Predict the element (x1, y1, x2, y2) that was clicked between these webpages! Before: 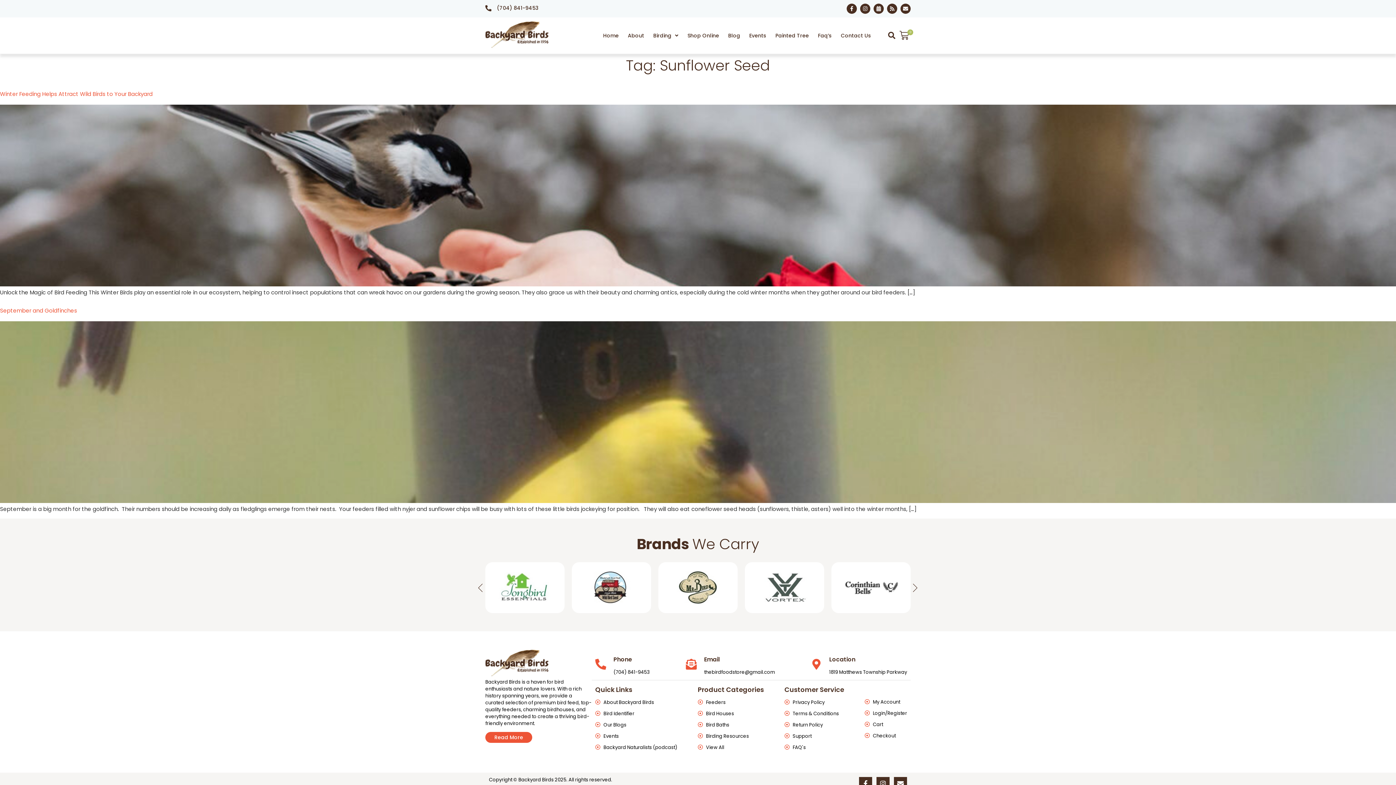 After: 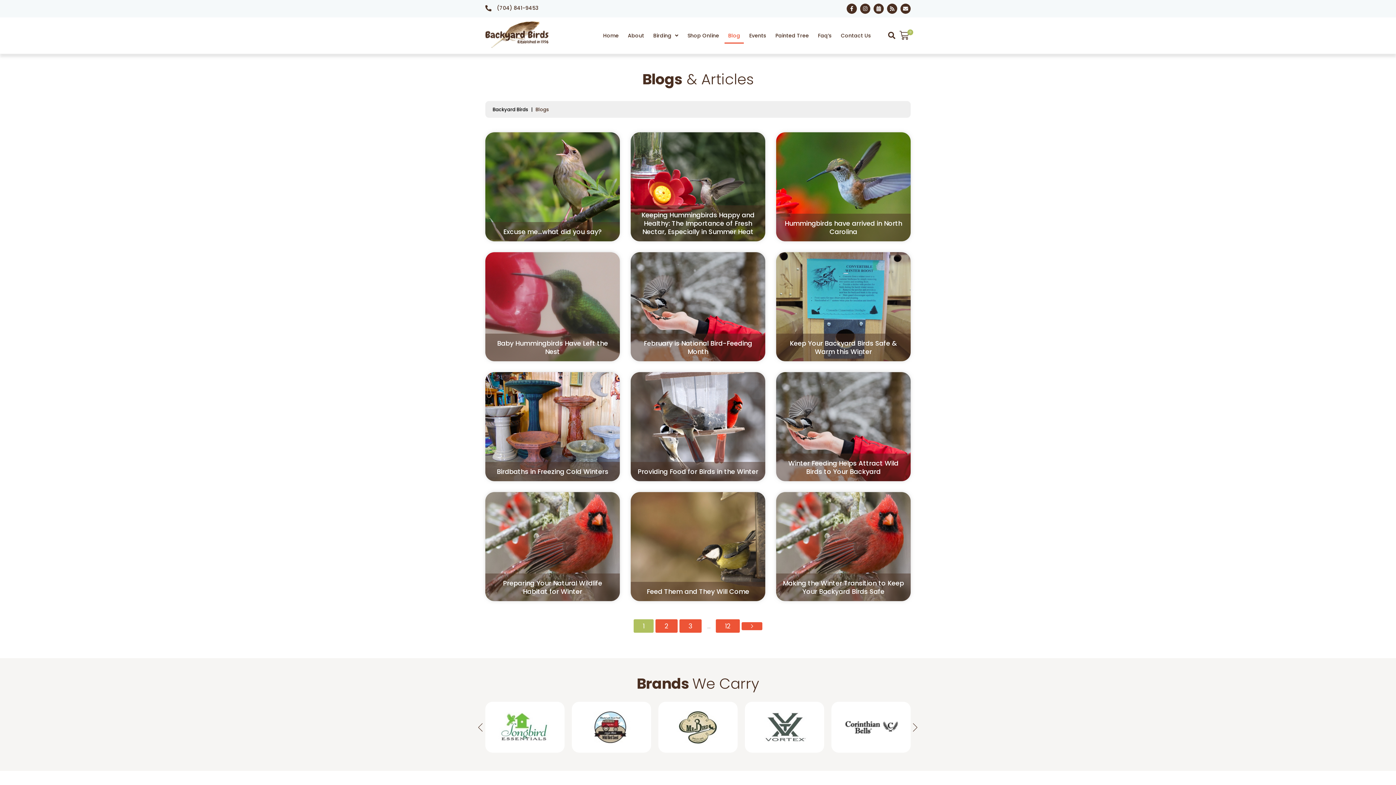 Action: label: Rss bbox: (887, 3, 897, 13)